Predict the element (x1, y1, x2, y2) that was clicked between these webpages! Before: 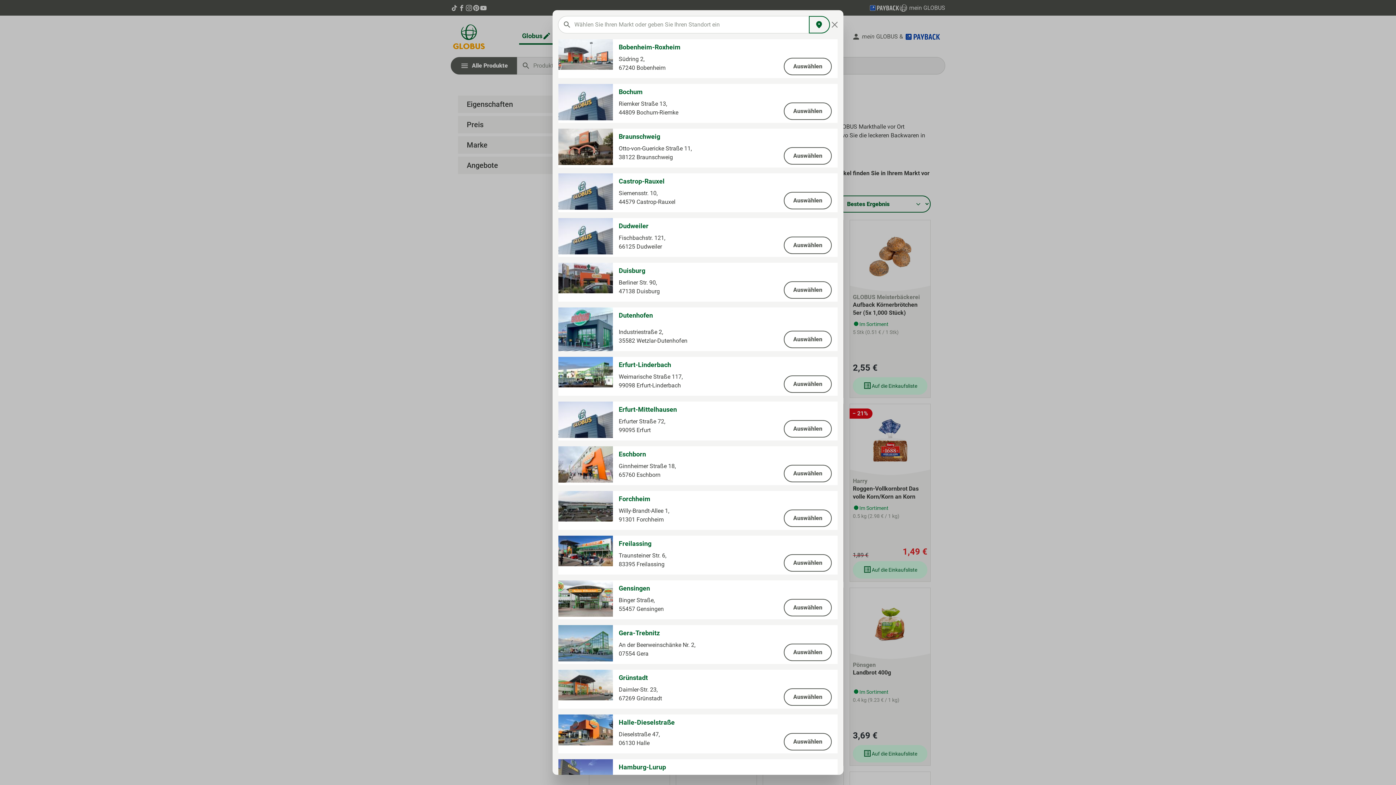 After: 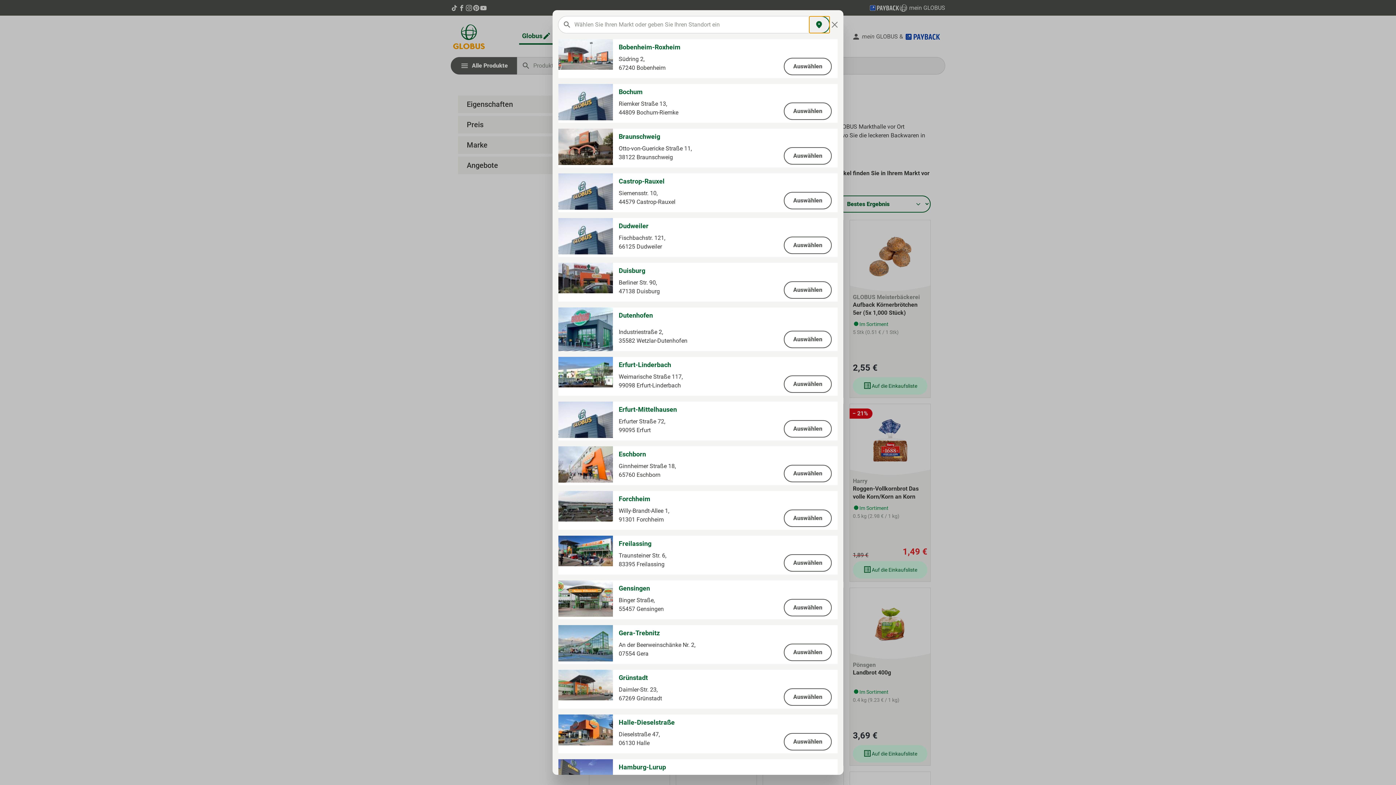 Action: bbox: (809, 16, 830, 33)